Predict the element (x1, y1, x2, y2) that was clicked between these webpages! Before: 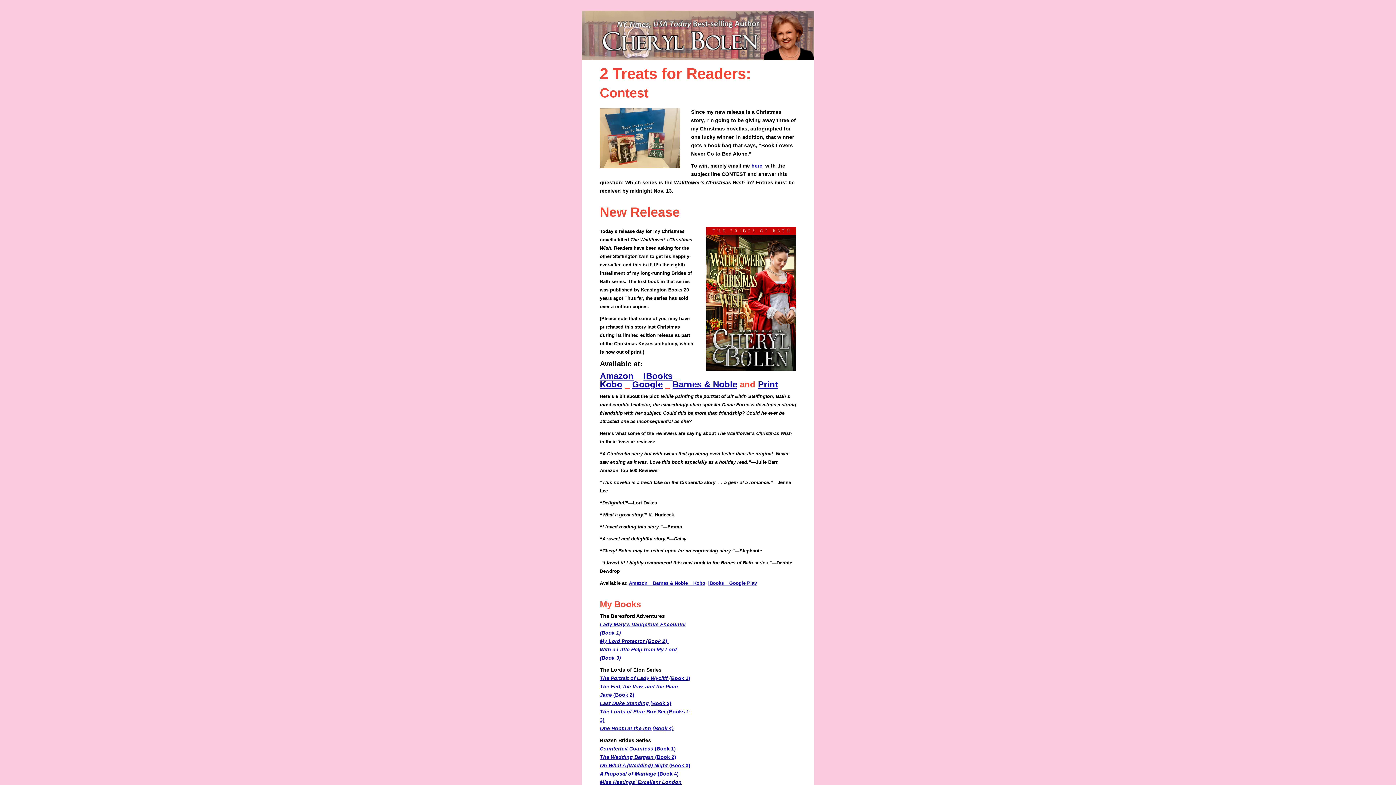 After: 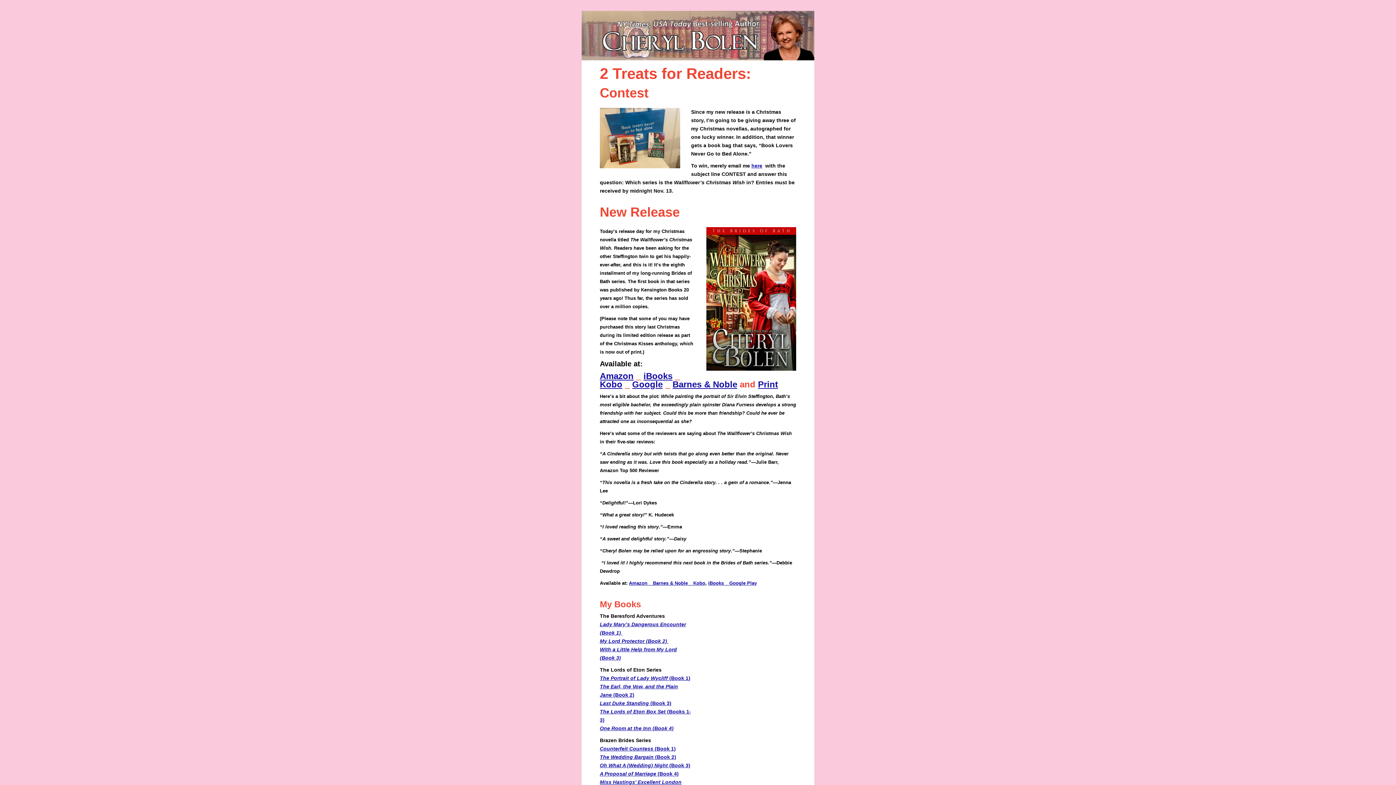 Action: label: My Lord Protector (Book 2)  bbox: (600, 638, 668, 644)